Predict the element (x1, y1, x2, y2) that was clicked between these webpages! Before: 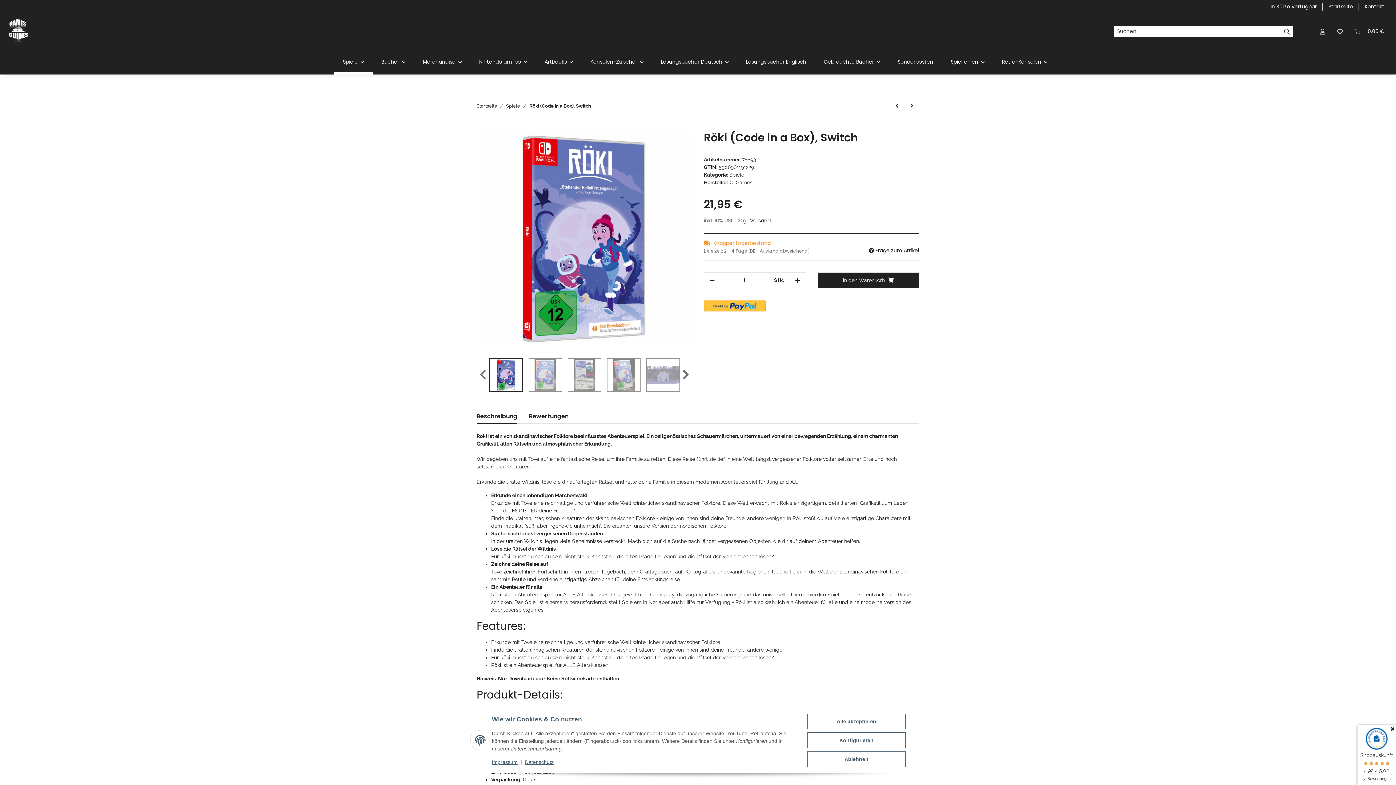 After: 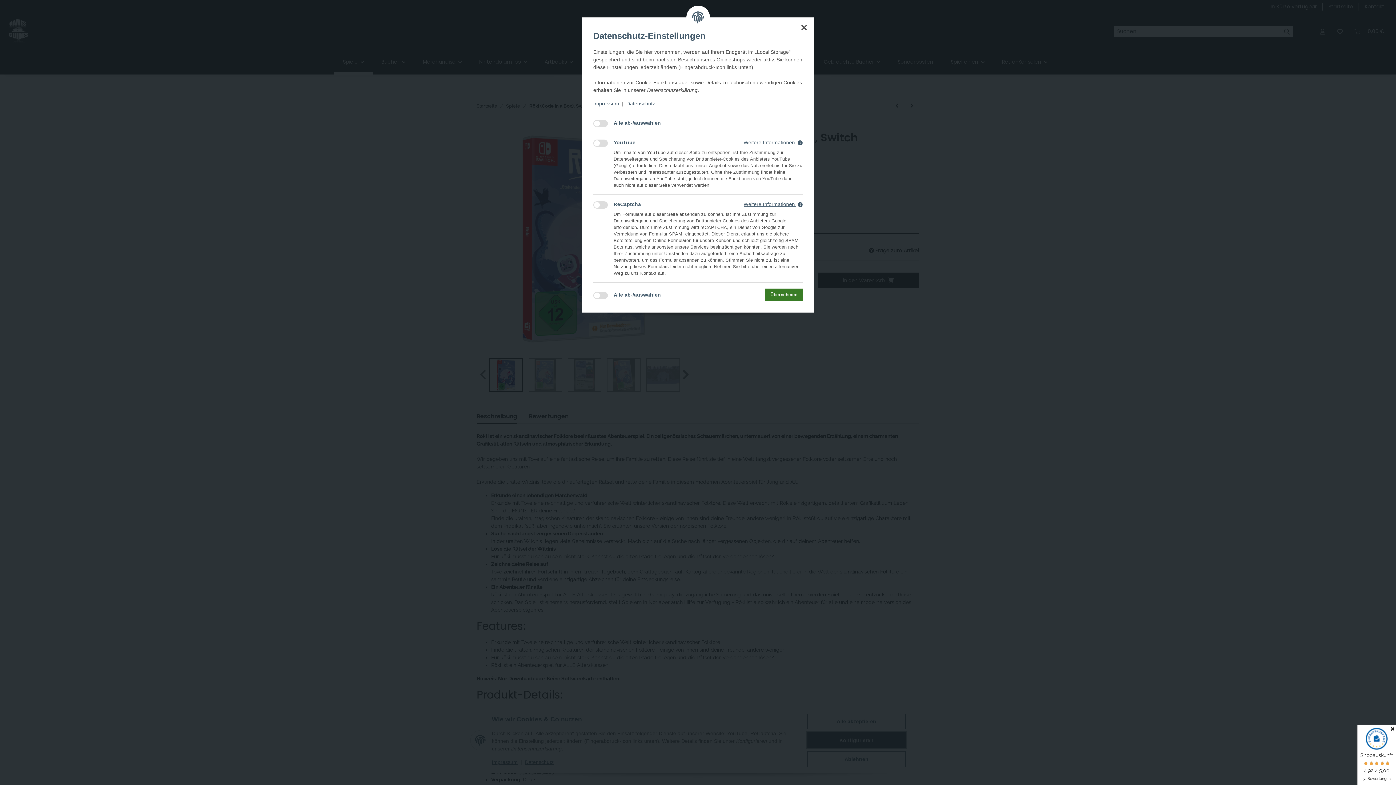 Action: label: Konfigurieren bbox: (807, 732, 905, 748)